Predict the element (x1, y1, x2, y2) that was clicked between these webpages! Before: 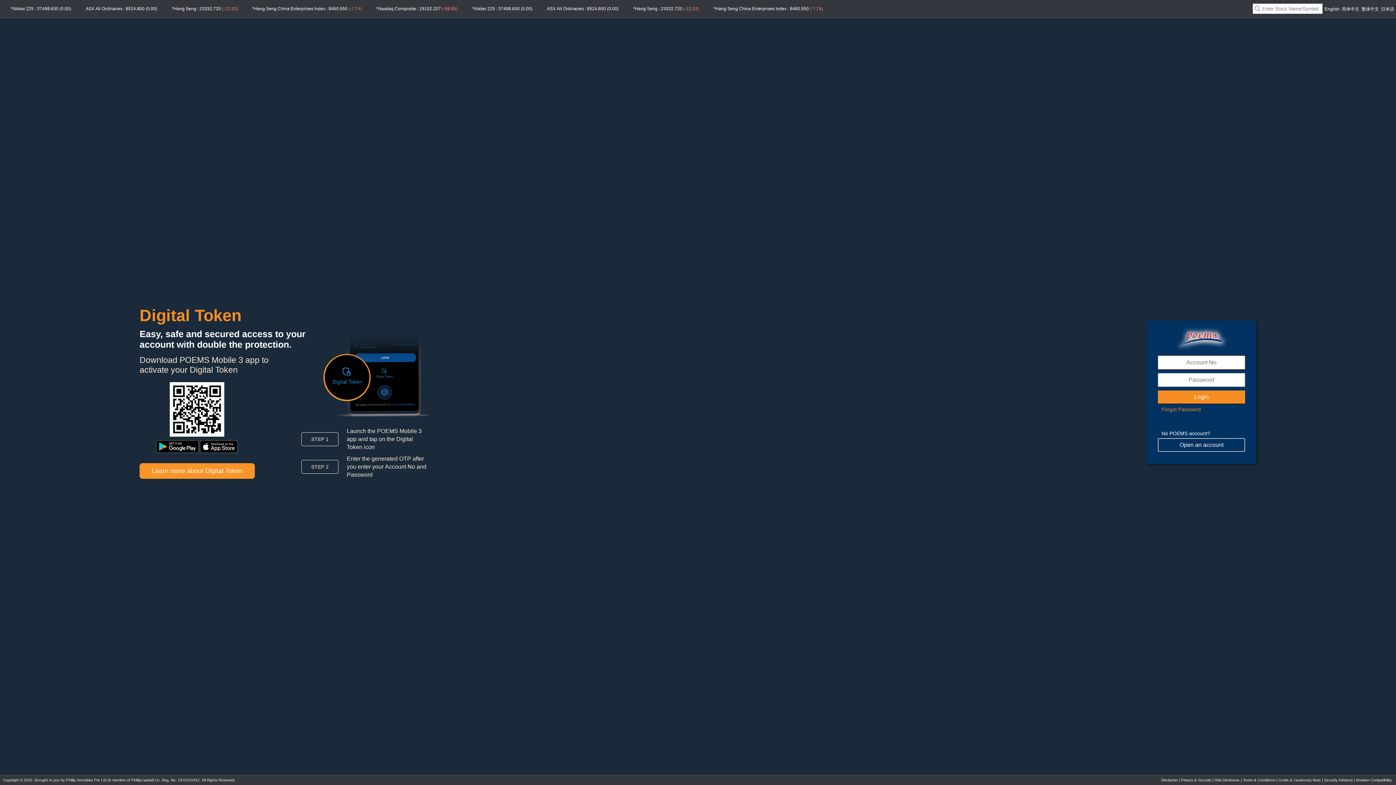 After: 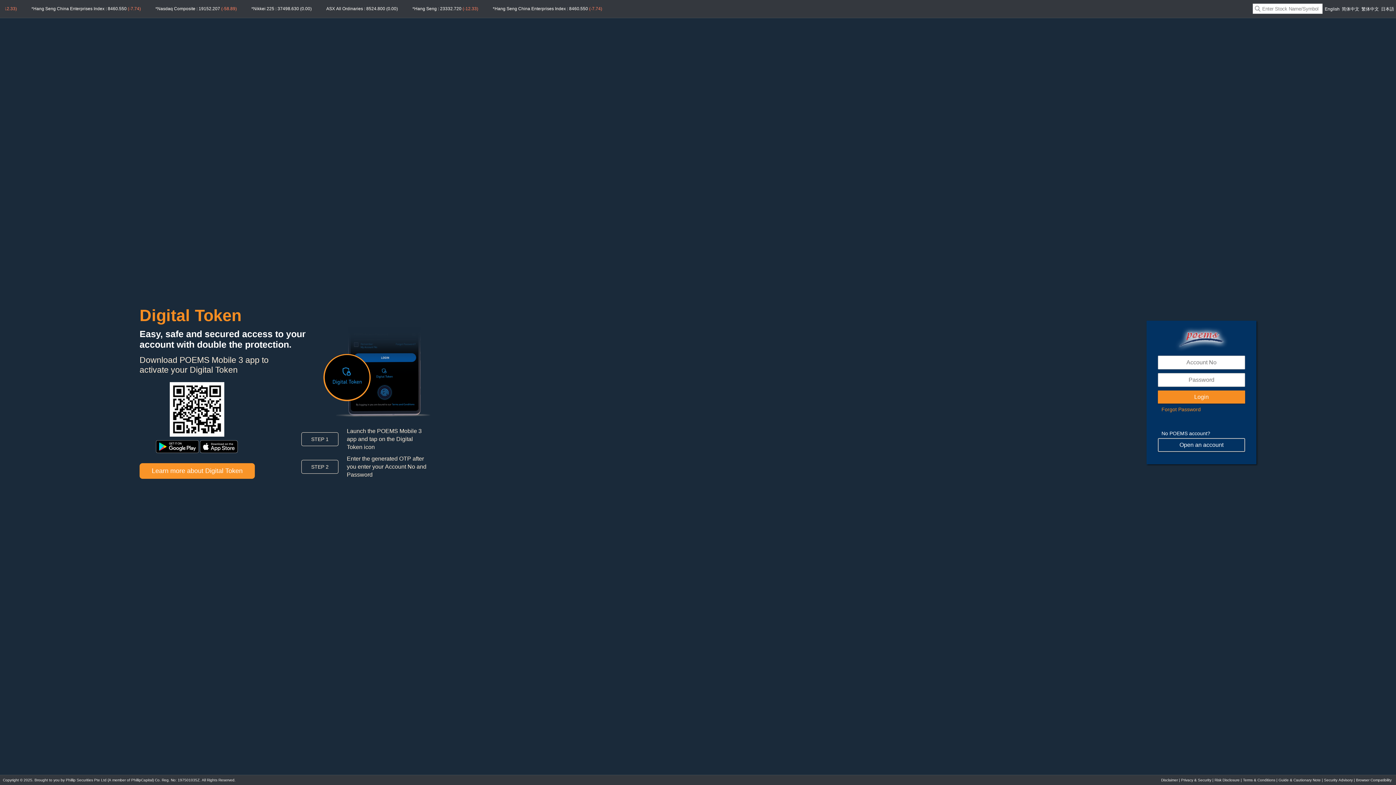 Action: bbox: (156, 449, 198, 454)